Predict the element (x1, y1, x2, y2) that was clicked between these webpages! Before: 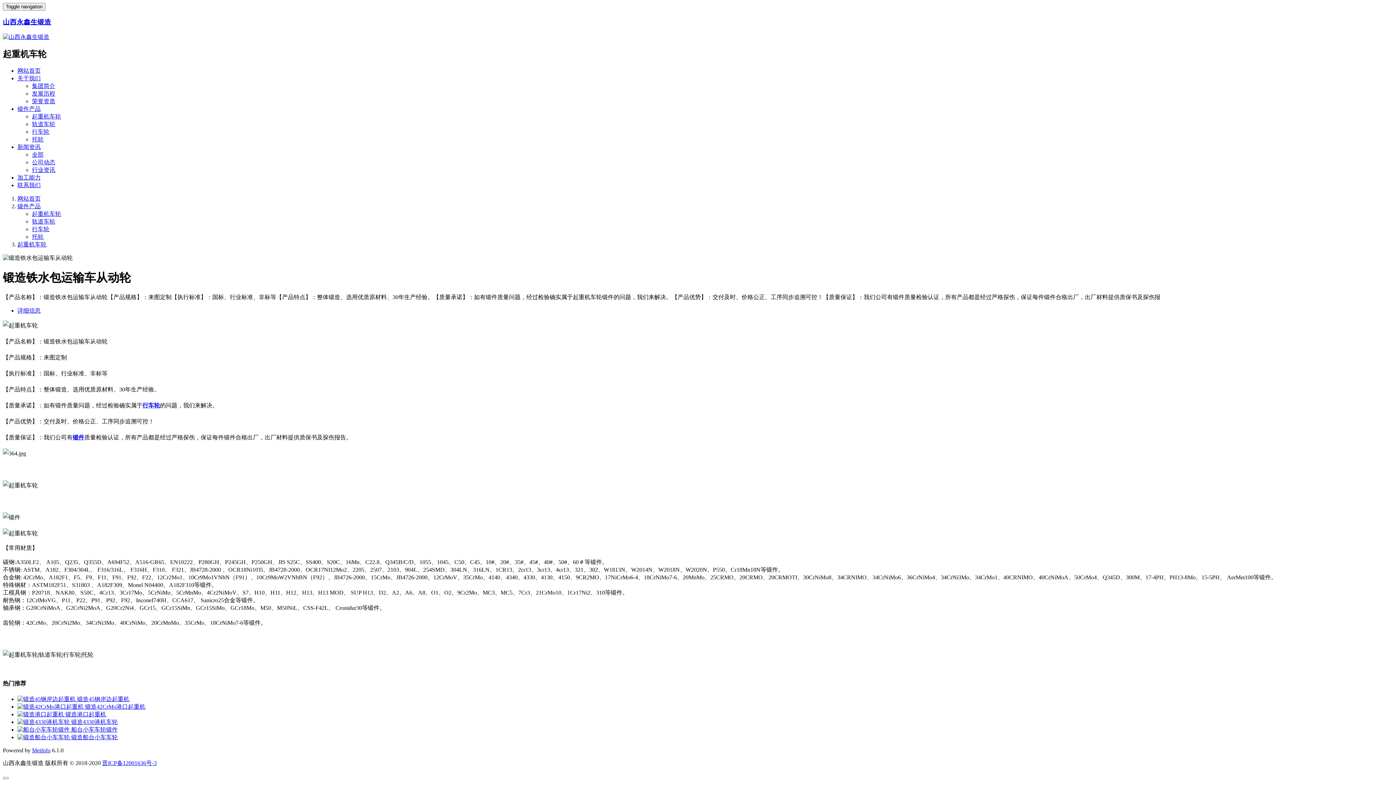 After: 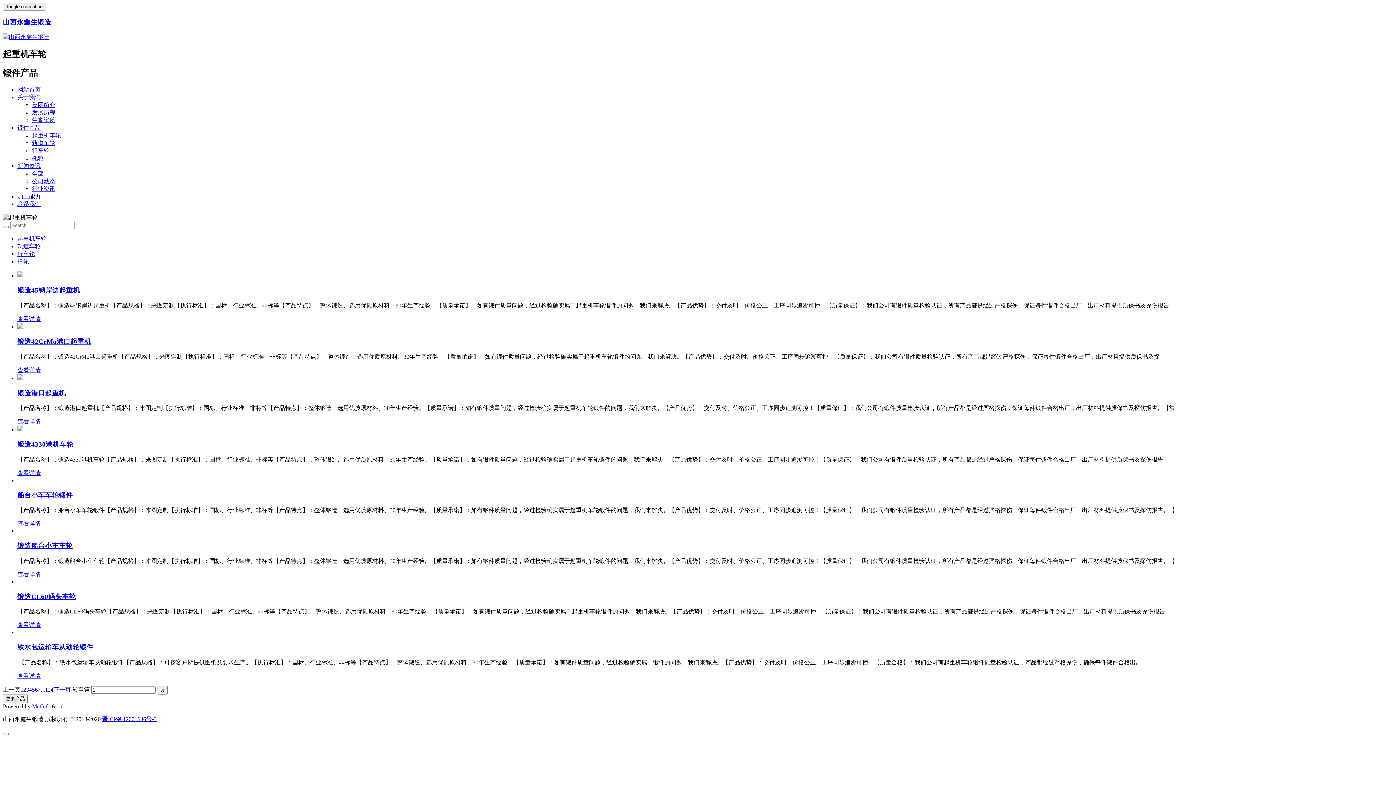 Action: label: 起重机车轮 bbox: (32, 113, 61, 119)